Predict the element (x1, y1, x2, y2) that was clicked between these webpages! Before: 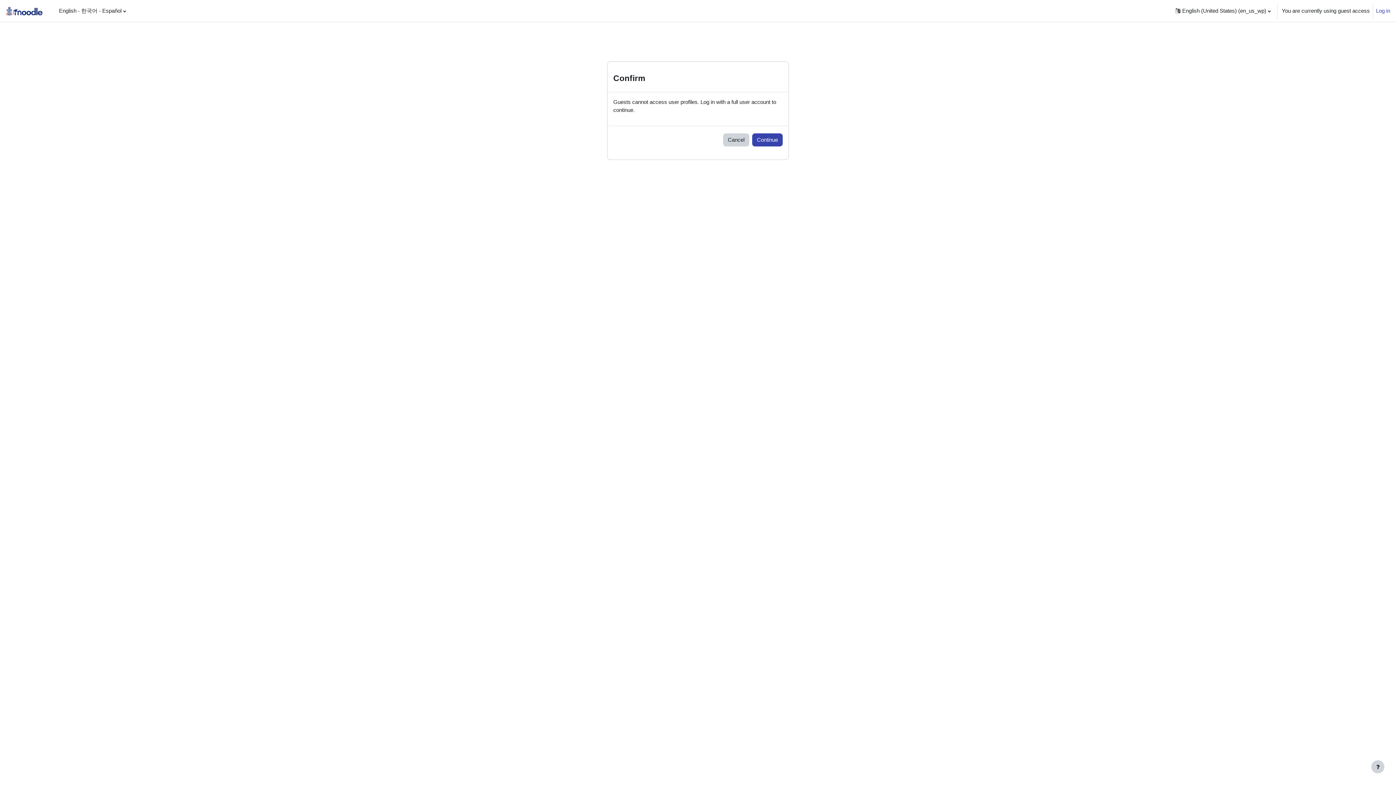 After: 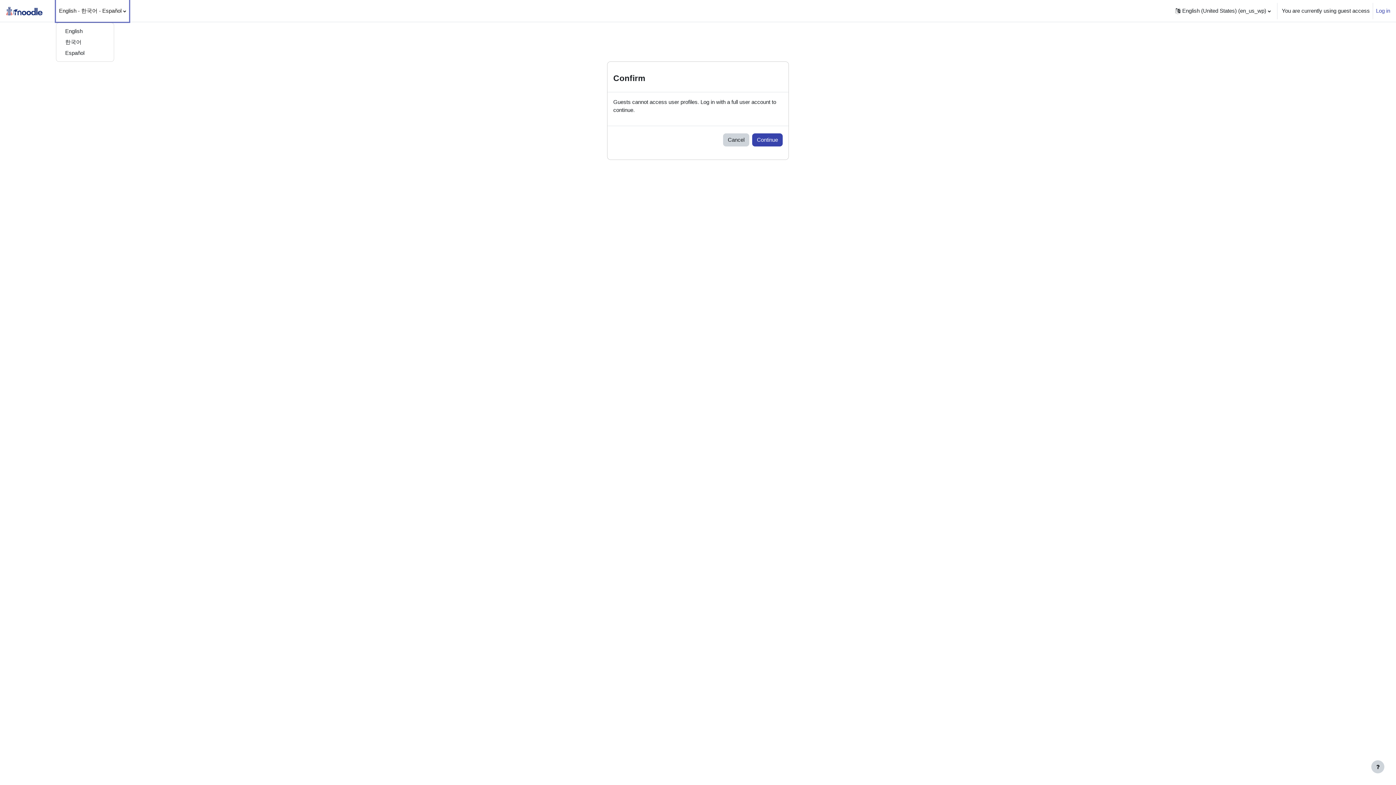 Action: bbox: (56, 0, 129, 21) label: English - 한국어 - Español